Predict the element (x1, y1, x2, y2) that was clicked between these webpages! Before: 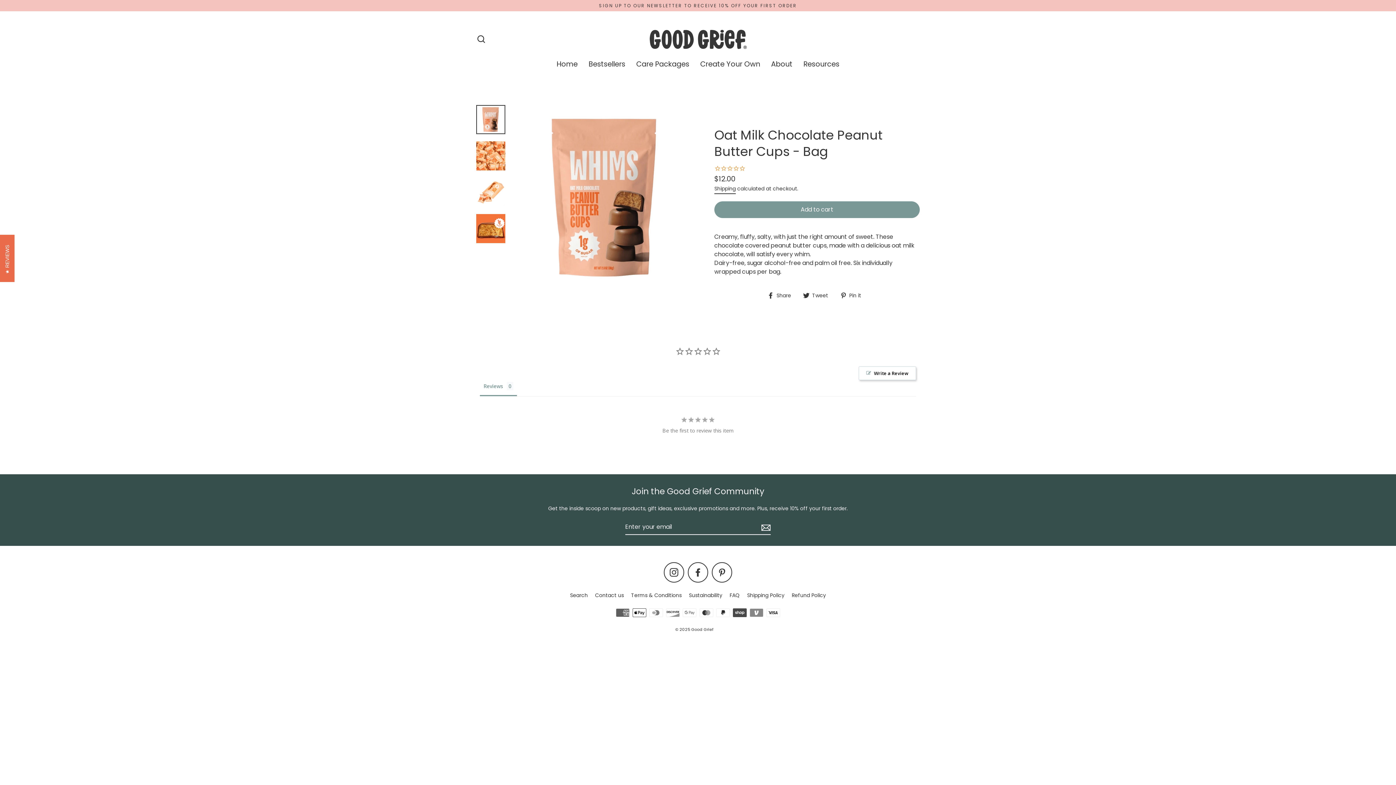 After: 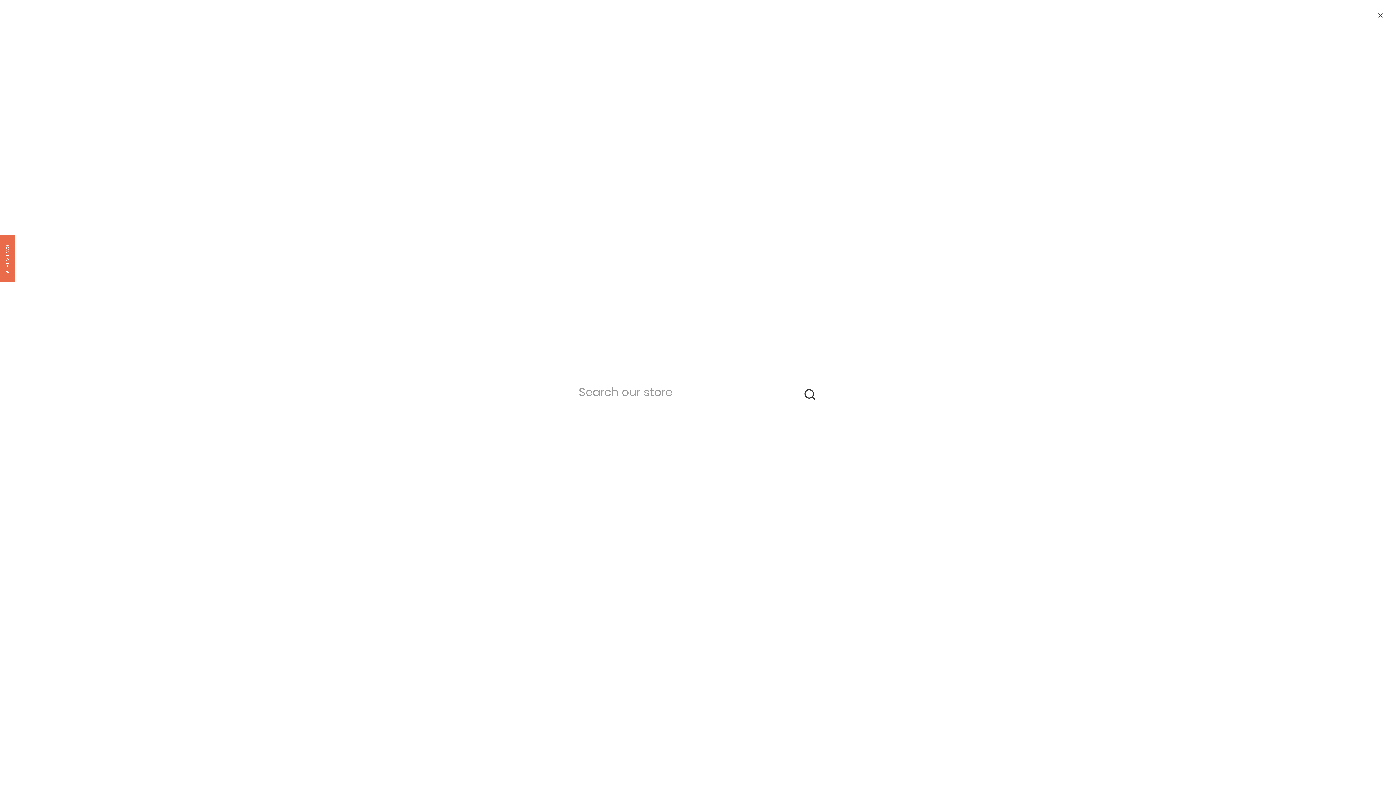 Action: bbox: (472, 31, 490, 47) label: Search